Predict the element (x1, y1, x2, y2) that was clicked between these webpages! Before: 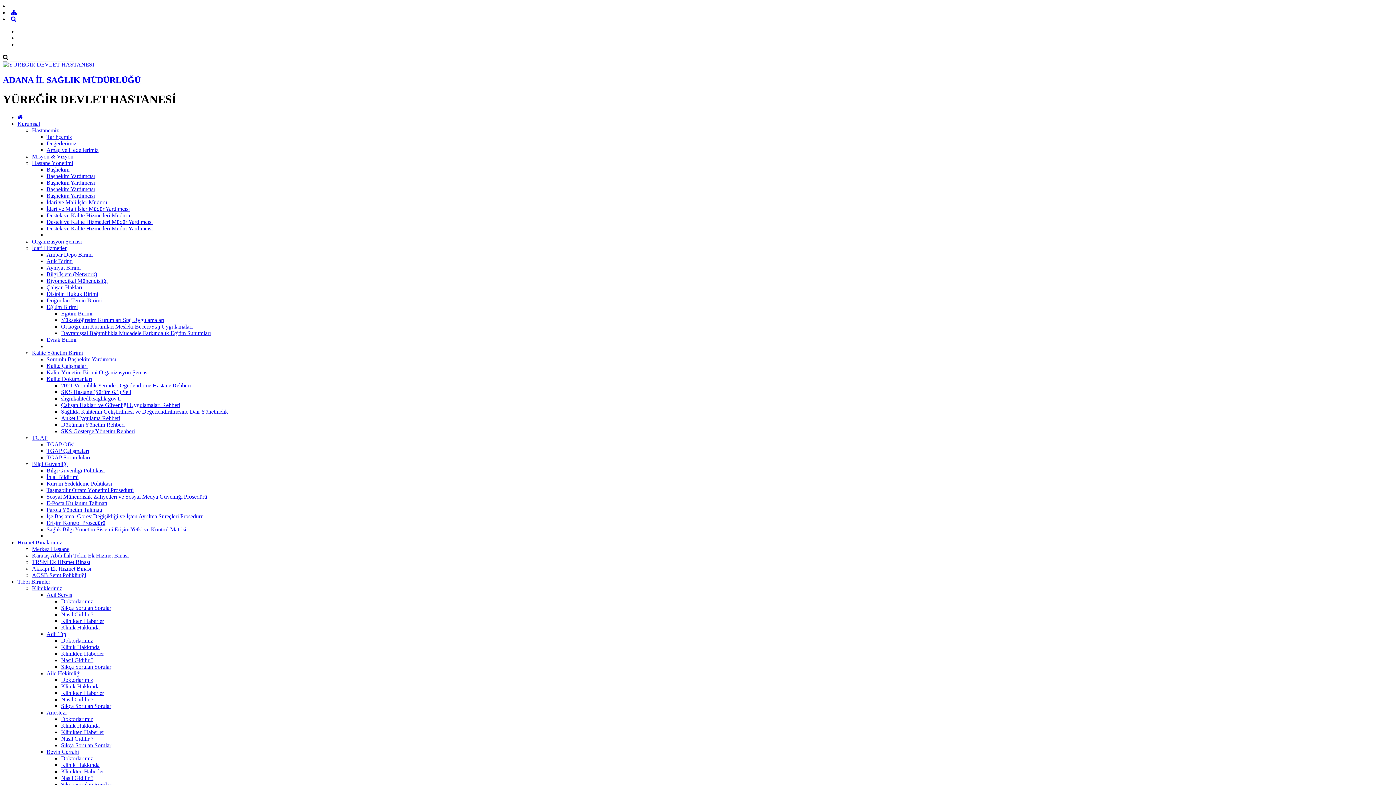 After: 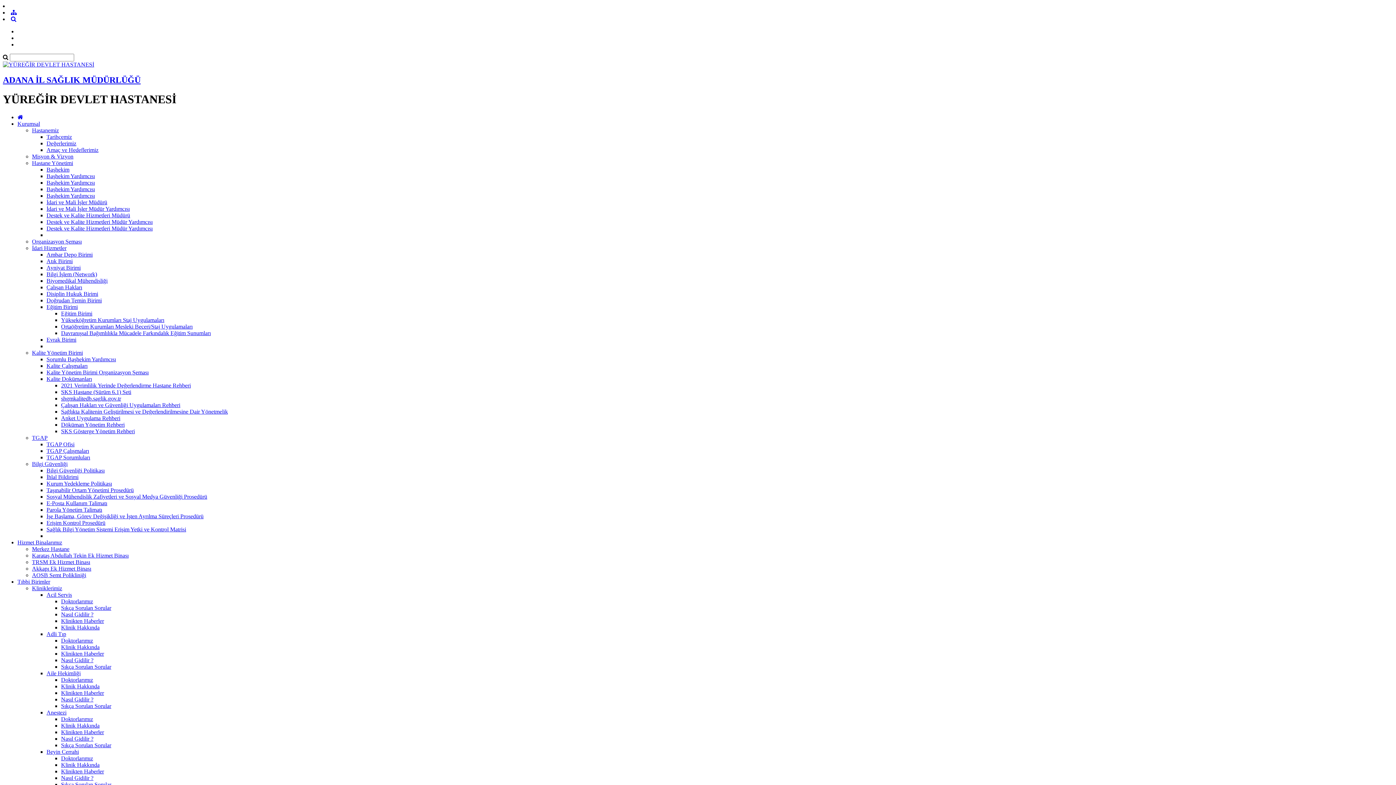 Action: bbox: (32, 546, 69, 552) label: Merkez Hastane